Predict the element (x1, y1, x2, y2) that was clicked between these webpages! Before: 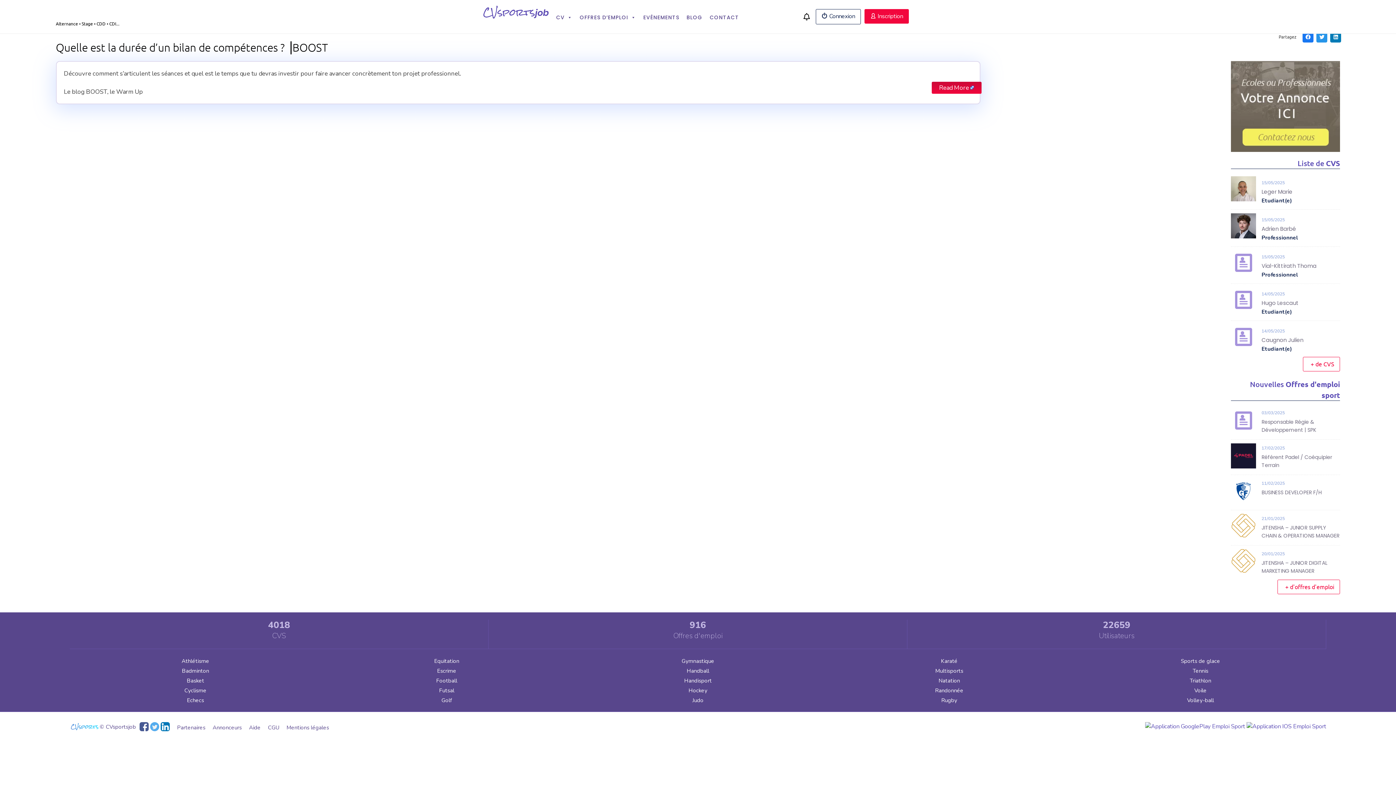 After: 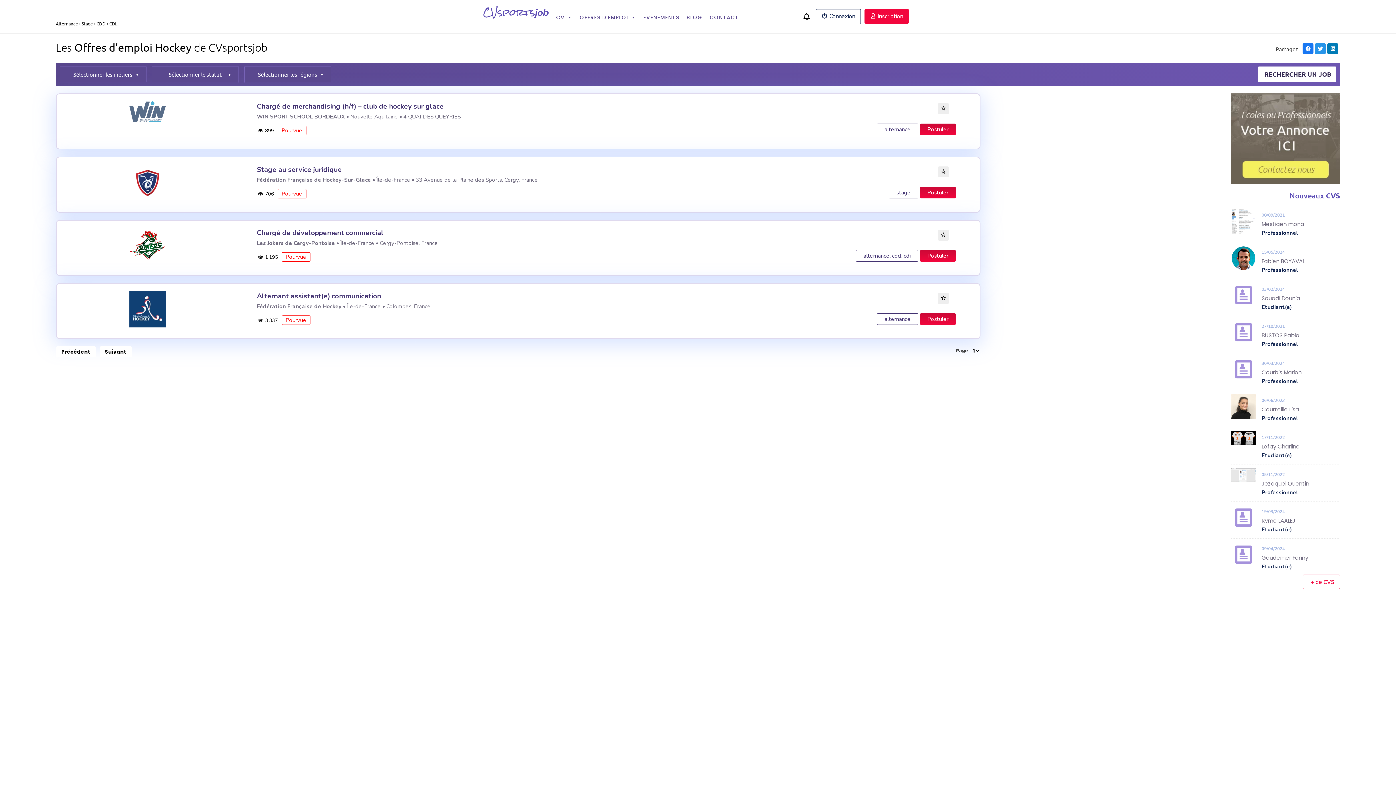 Action: bbox: (688, 687, 707, 694) label: Hockey